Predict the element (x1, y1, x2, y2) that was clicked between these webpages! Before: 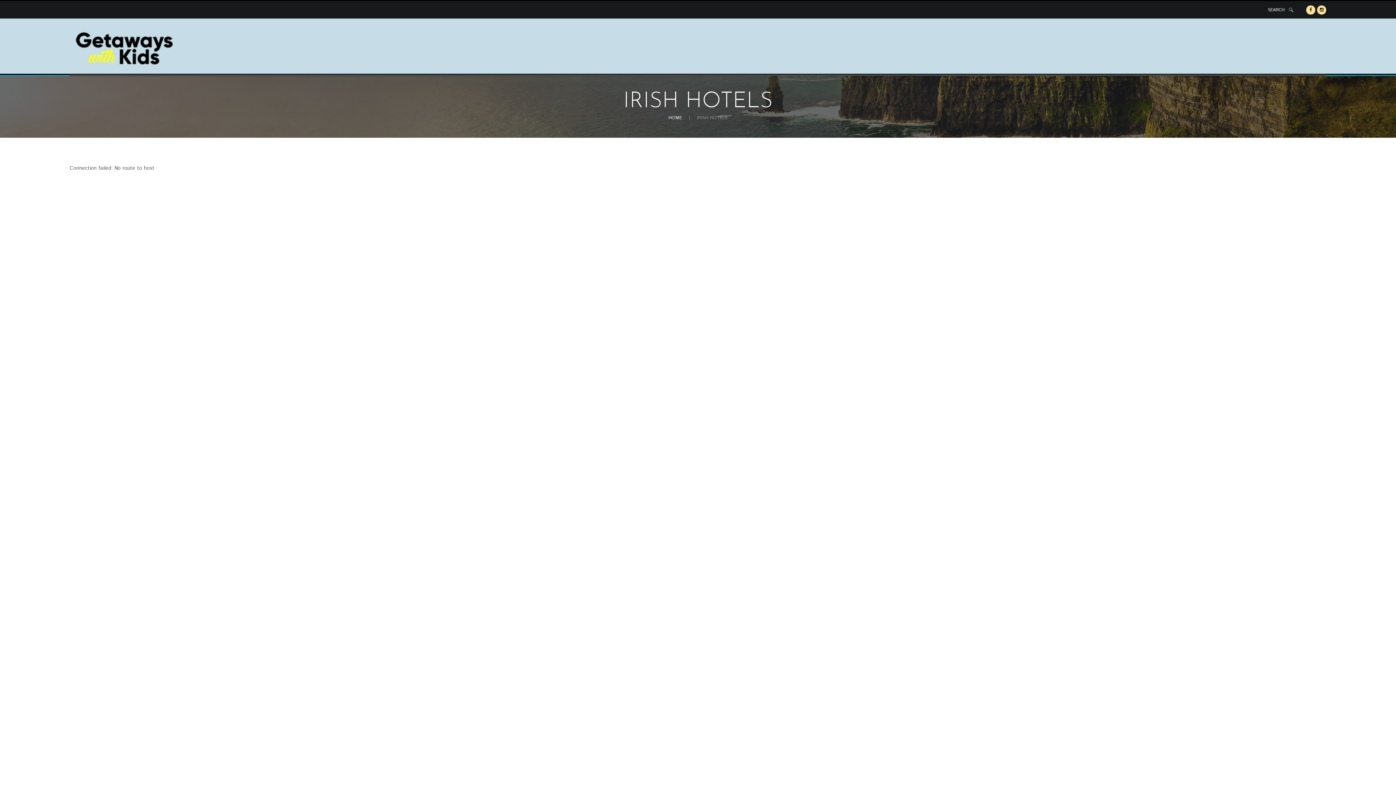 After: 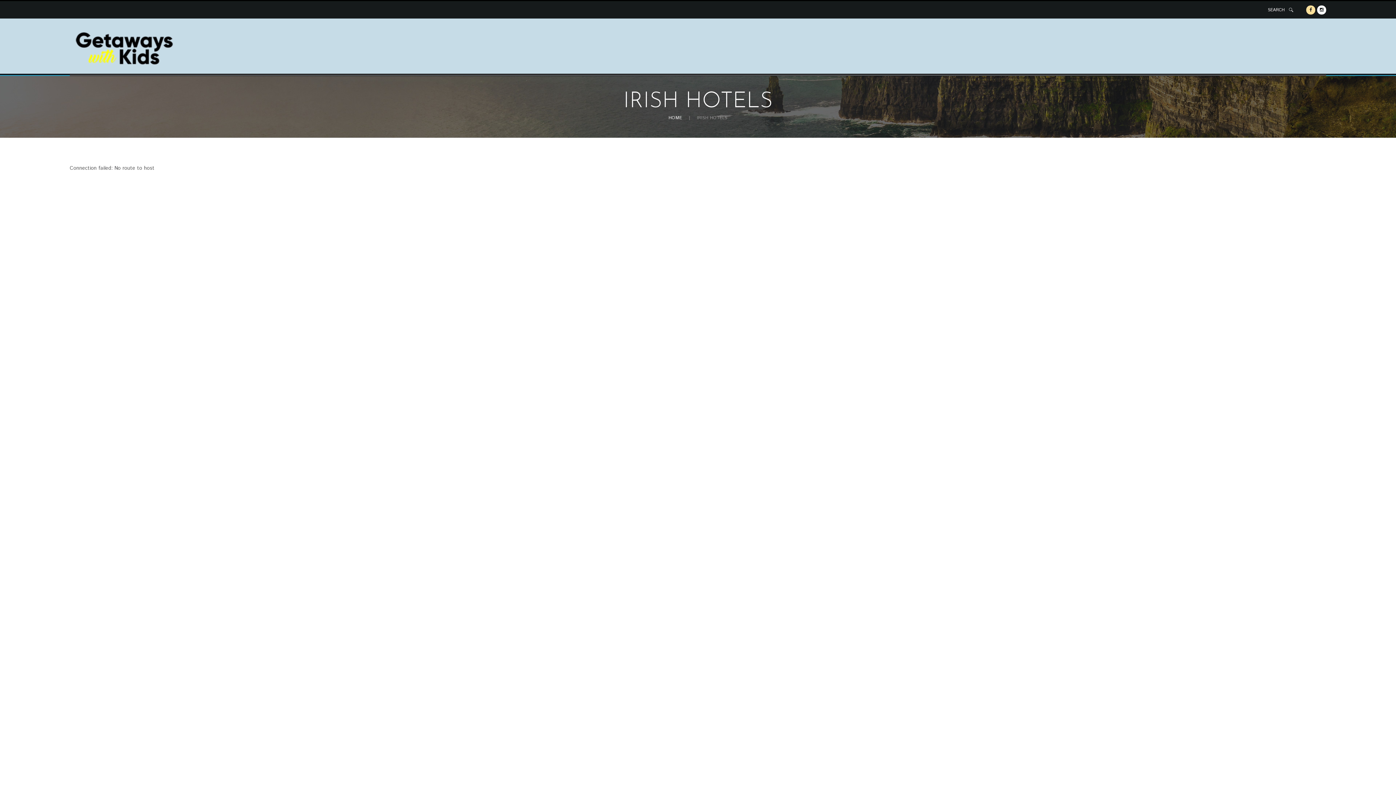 Action: bbox: (1317, 5, 1326, 14)